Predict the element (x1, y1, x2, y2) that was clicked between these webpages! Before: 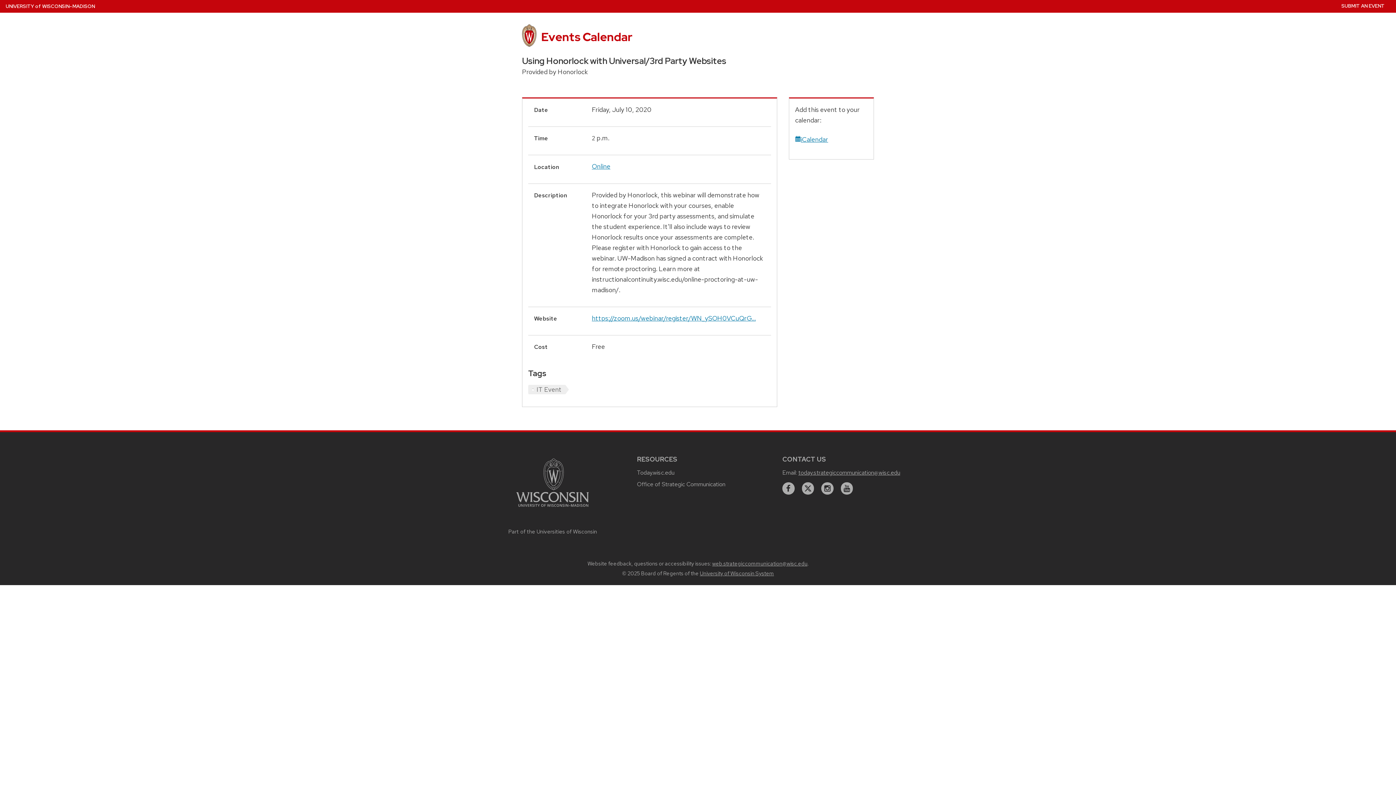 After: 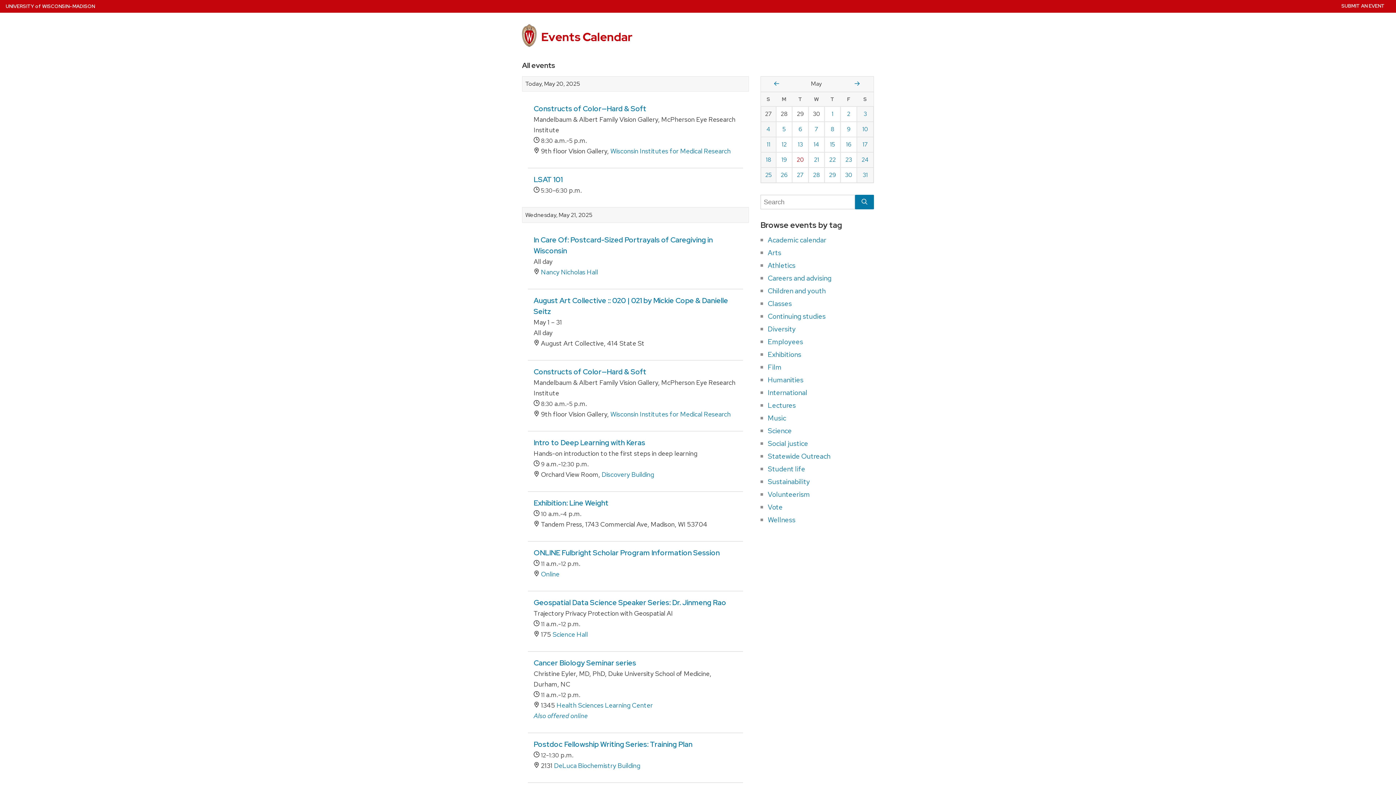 Action: label: Events Calendar bbox: (541, 28, 632, 44)